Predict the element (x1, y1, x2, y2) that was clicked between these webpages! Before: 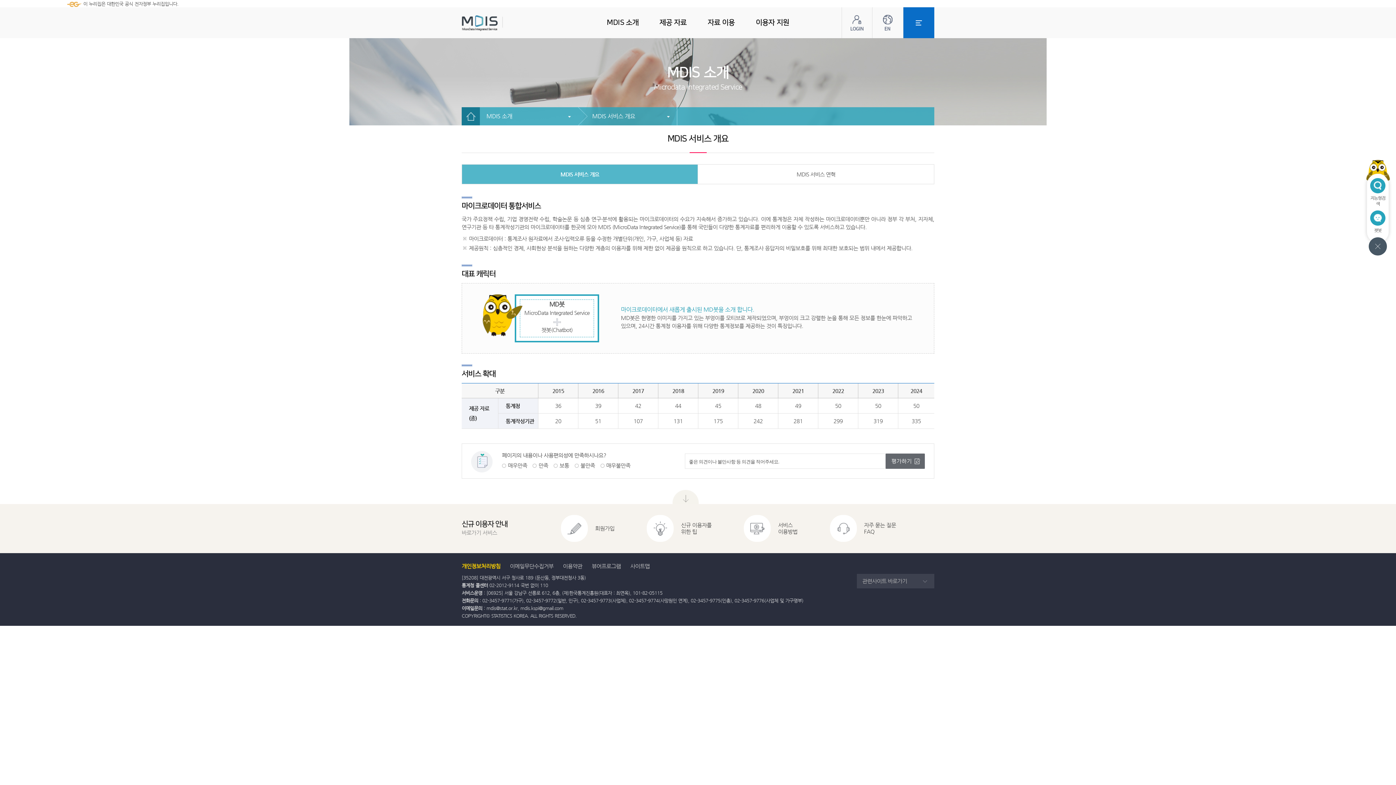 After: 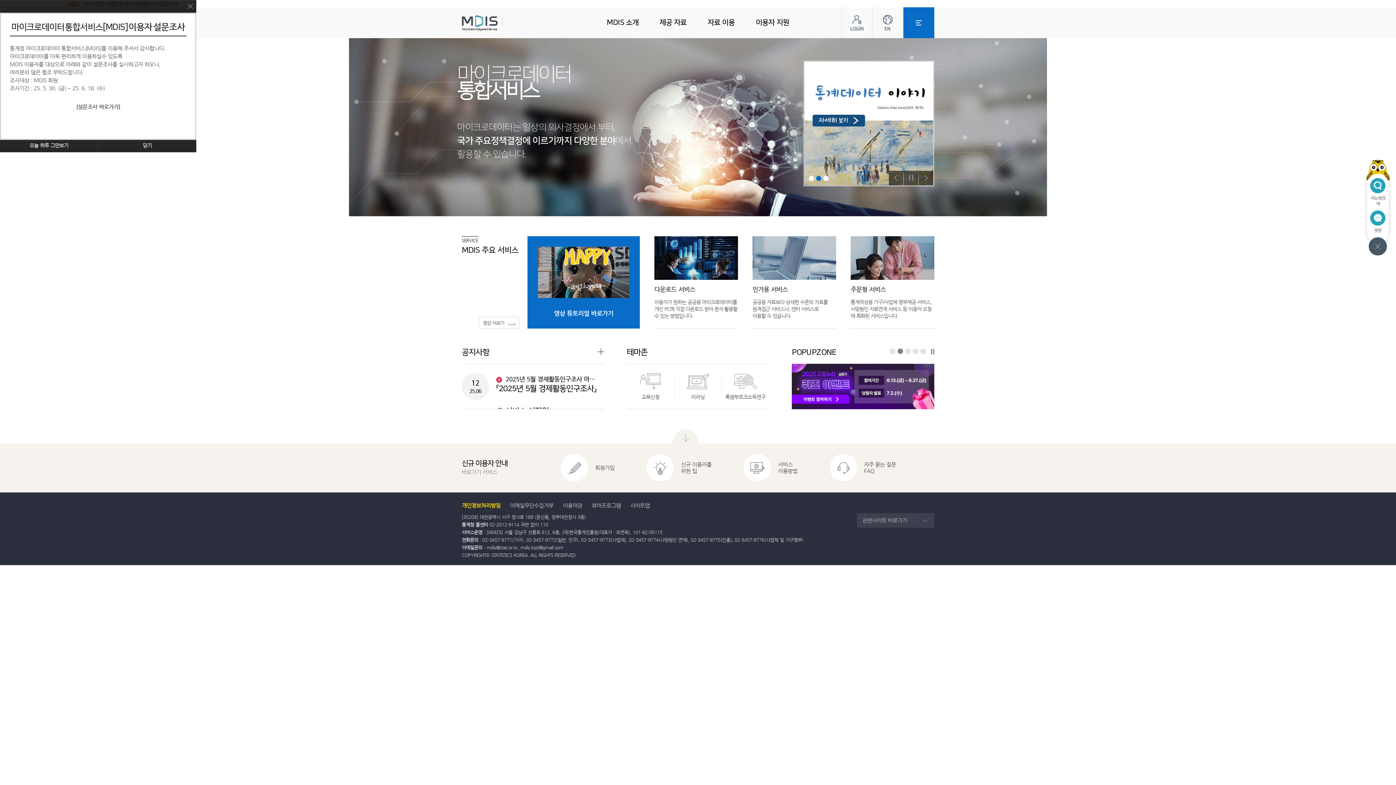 Action: label: MDIS - Microdata Integrated Service(마이크로데이터 통합서비스) bbox: (461, 15, 534, 30)